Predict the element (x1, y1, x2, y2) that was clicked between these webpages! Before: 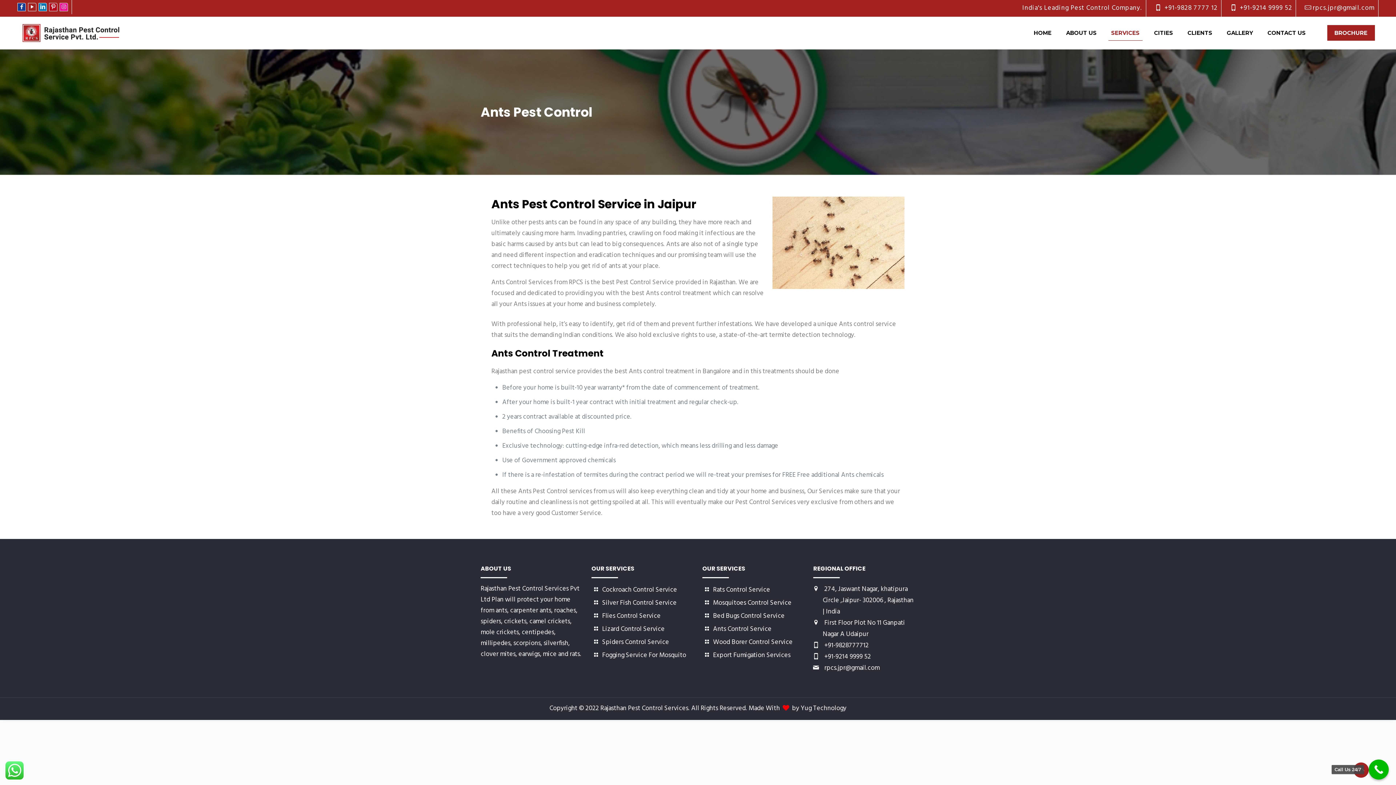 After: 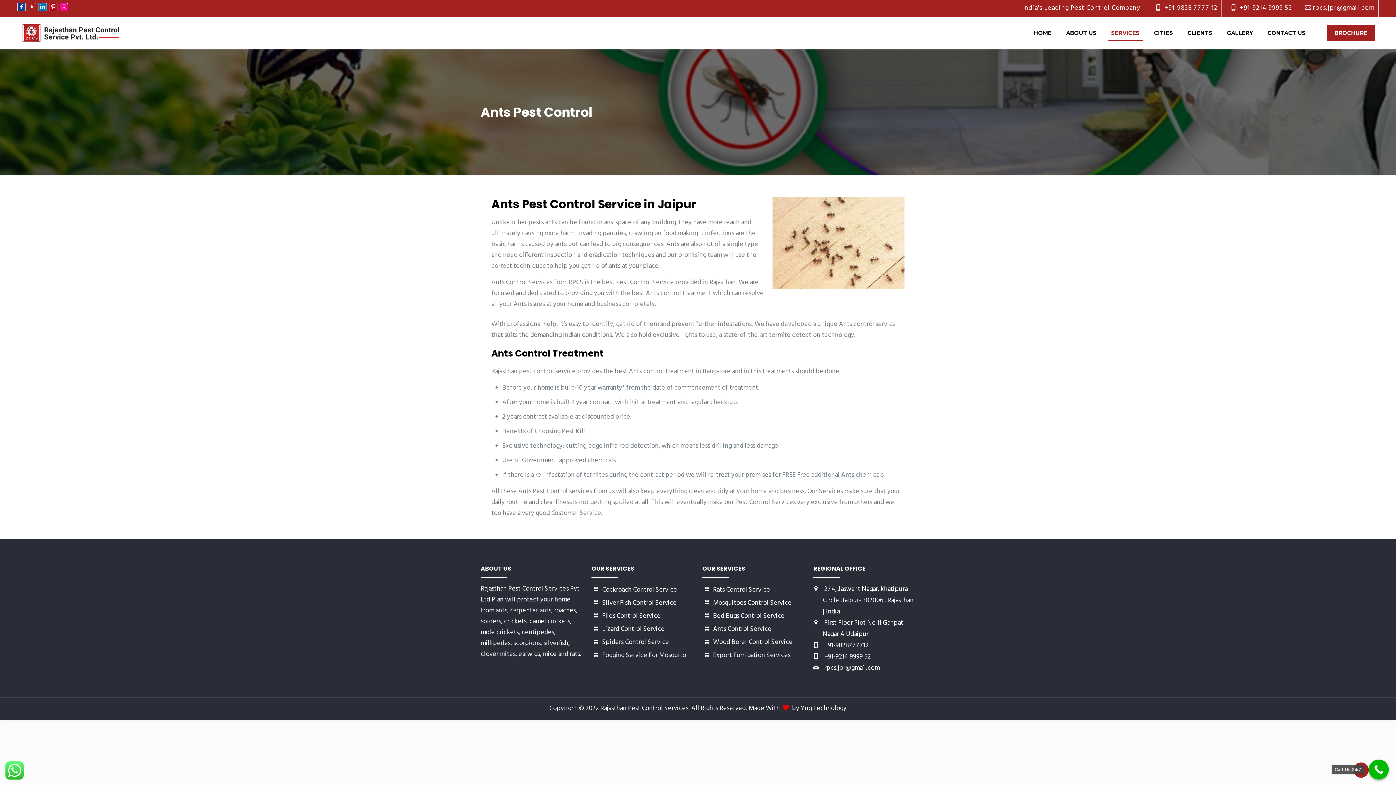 Action: label:  +91-9828 7777 12 bbox: (1162, 2, 1217, 13)